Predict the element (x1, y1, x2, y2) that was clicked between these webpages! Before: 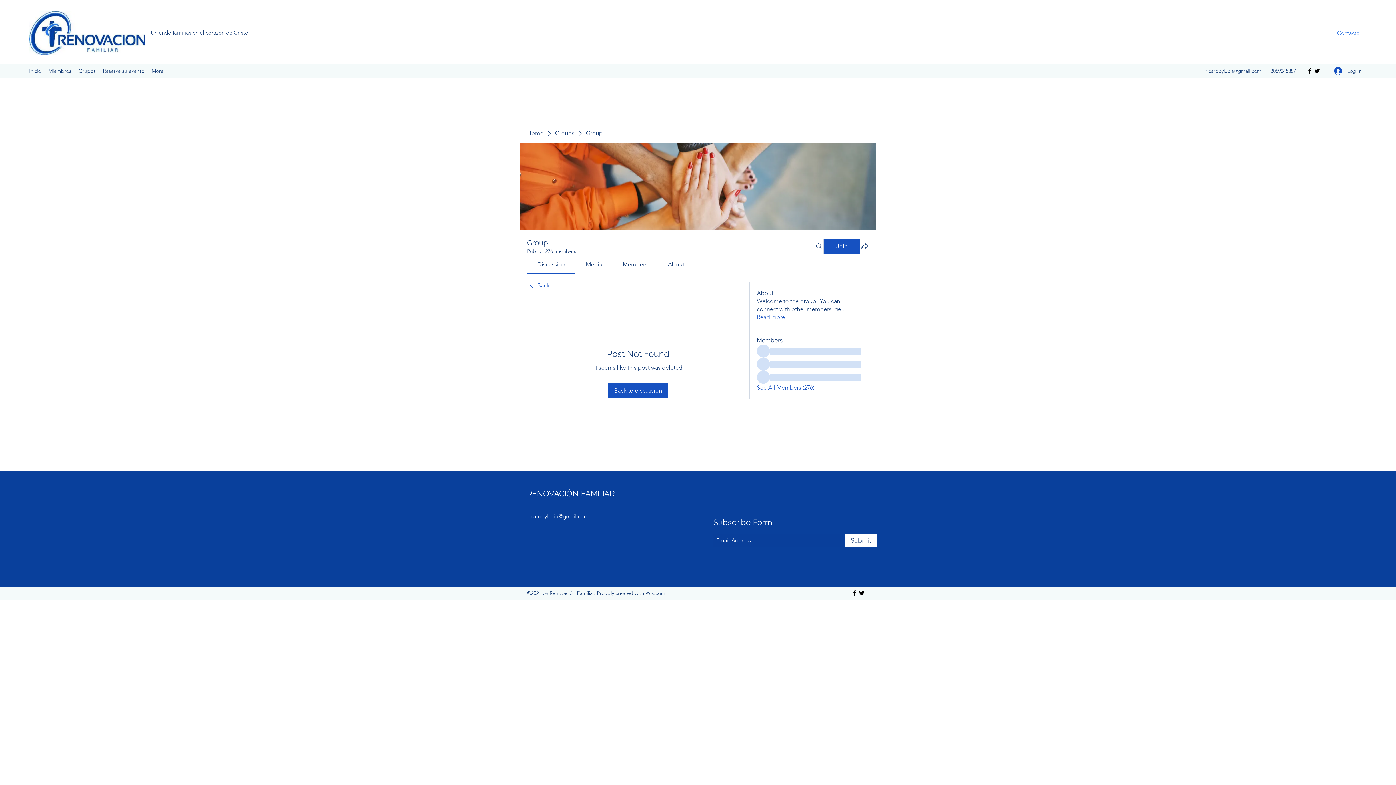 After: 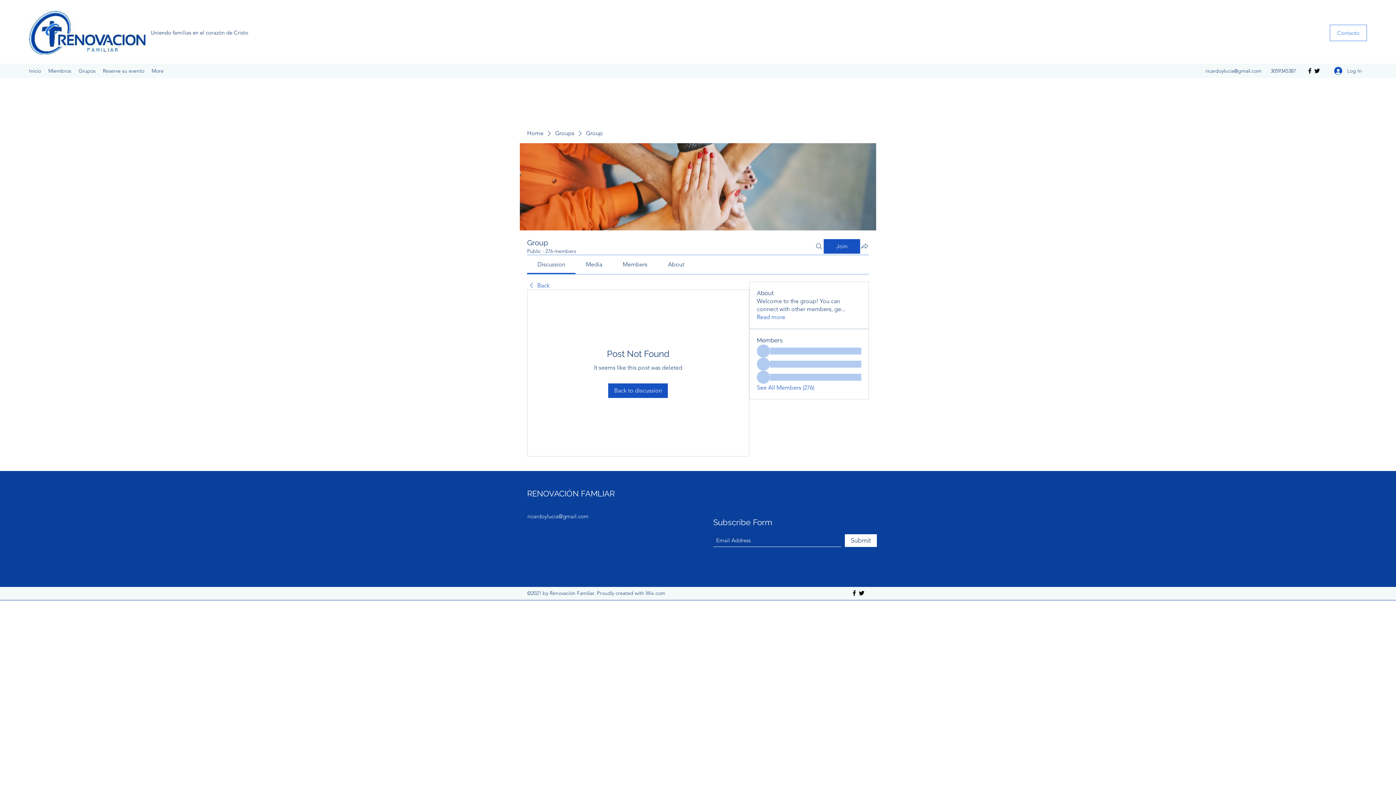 Action: bbox: (1205, 67, 1261, 74) label: ricardoylucia@gmail.com